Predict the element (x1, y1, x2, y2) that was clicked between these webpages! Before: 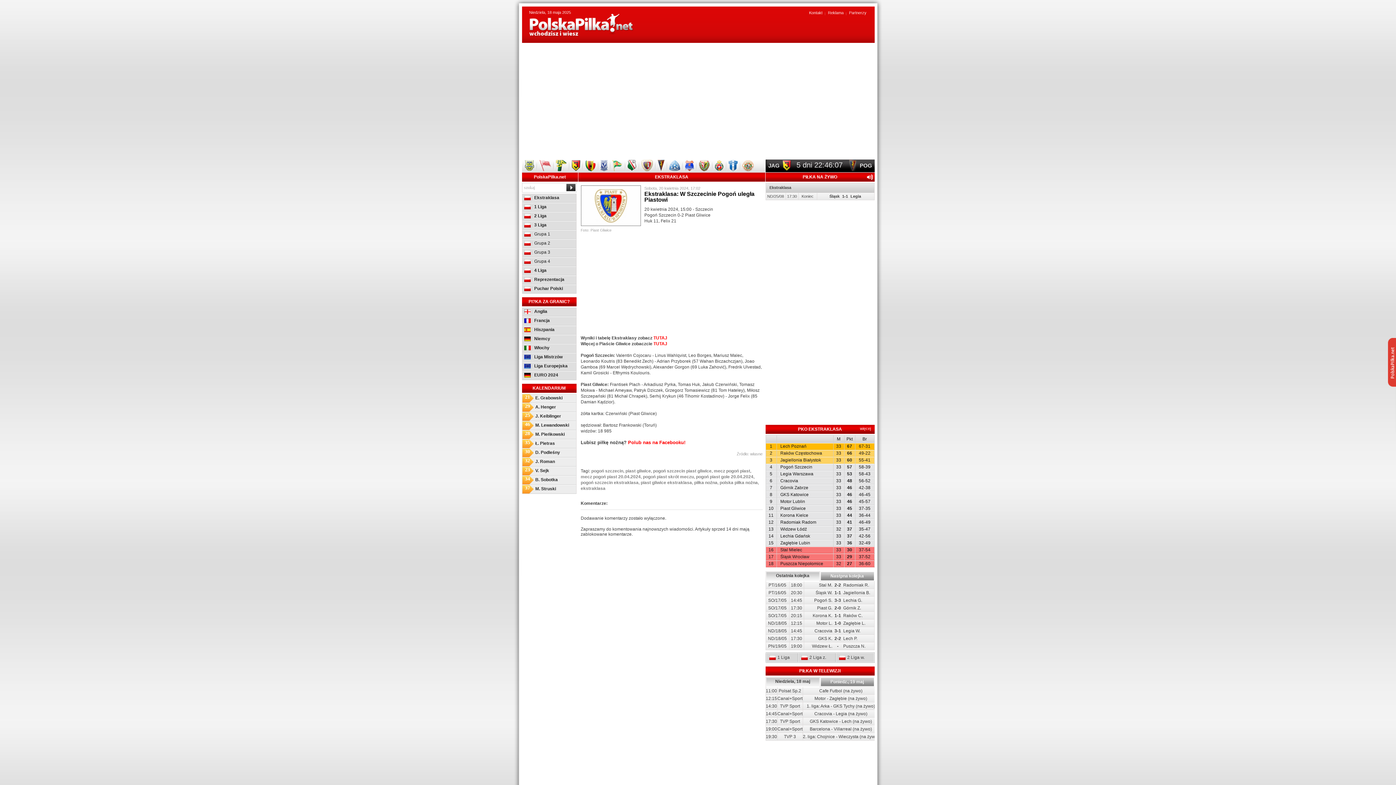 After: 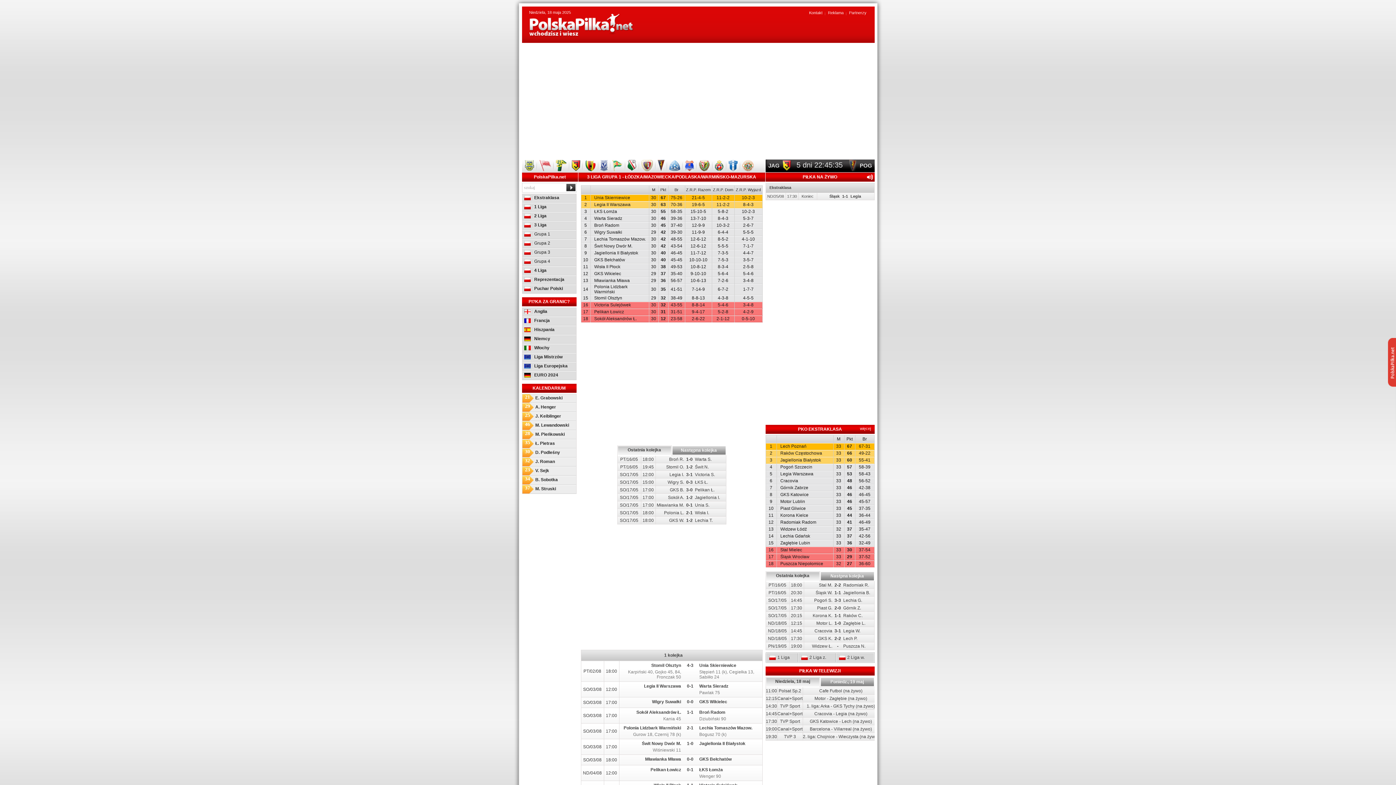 Action: label: Grupa 1 bbox: (522, 230, 576, 239)